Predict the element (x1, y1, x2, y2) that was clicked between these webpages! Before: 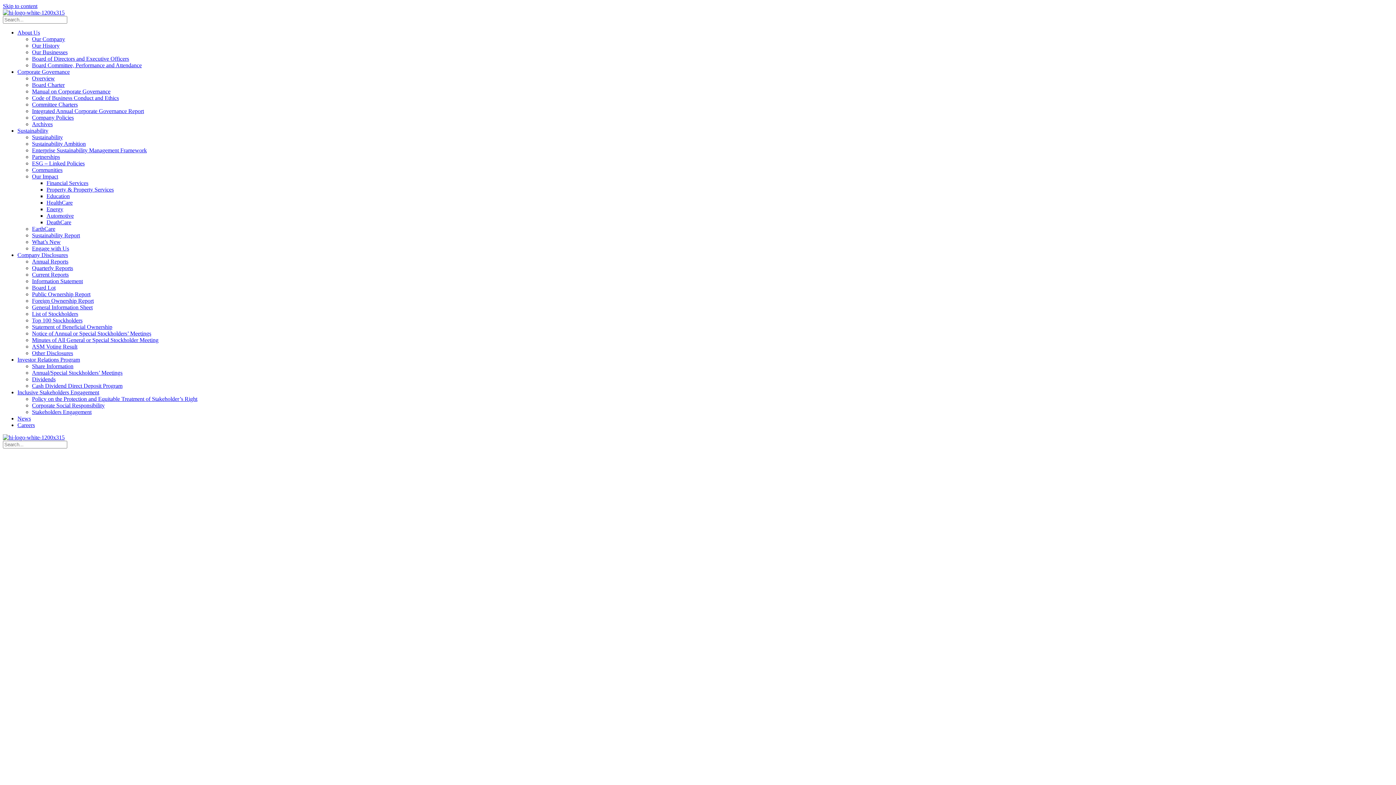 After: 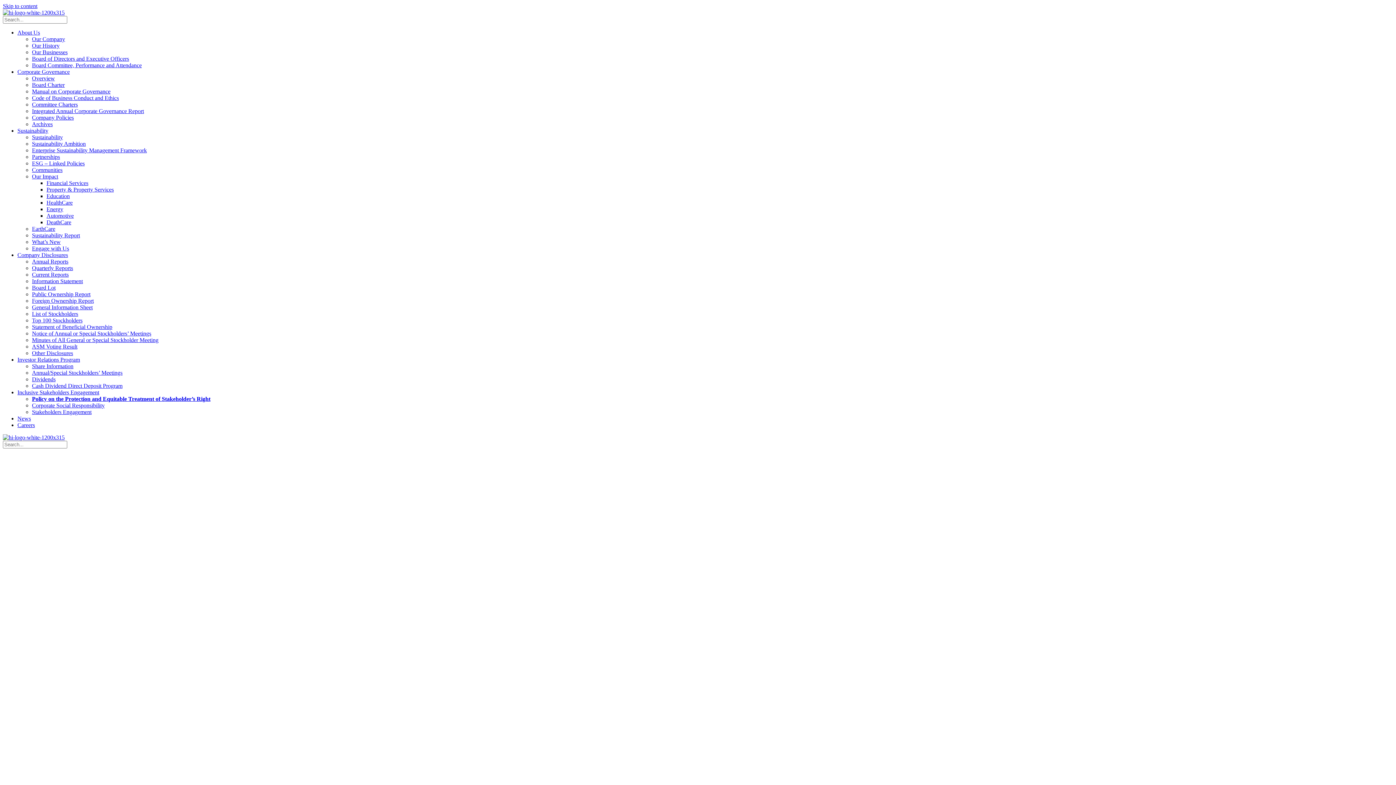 Action: label: Policy on the Protection and Equitable Treatment of Stakeholder’s Right bbox: (32, 396, 197, 402)